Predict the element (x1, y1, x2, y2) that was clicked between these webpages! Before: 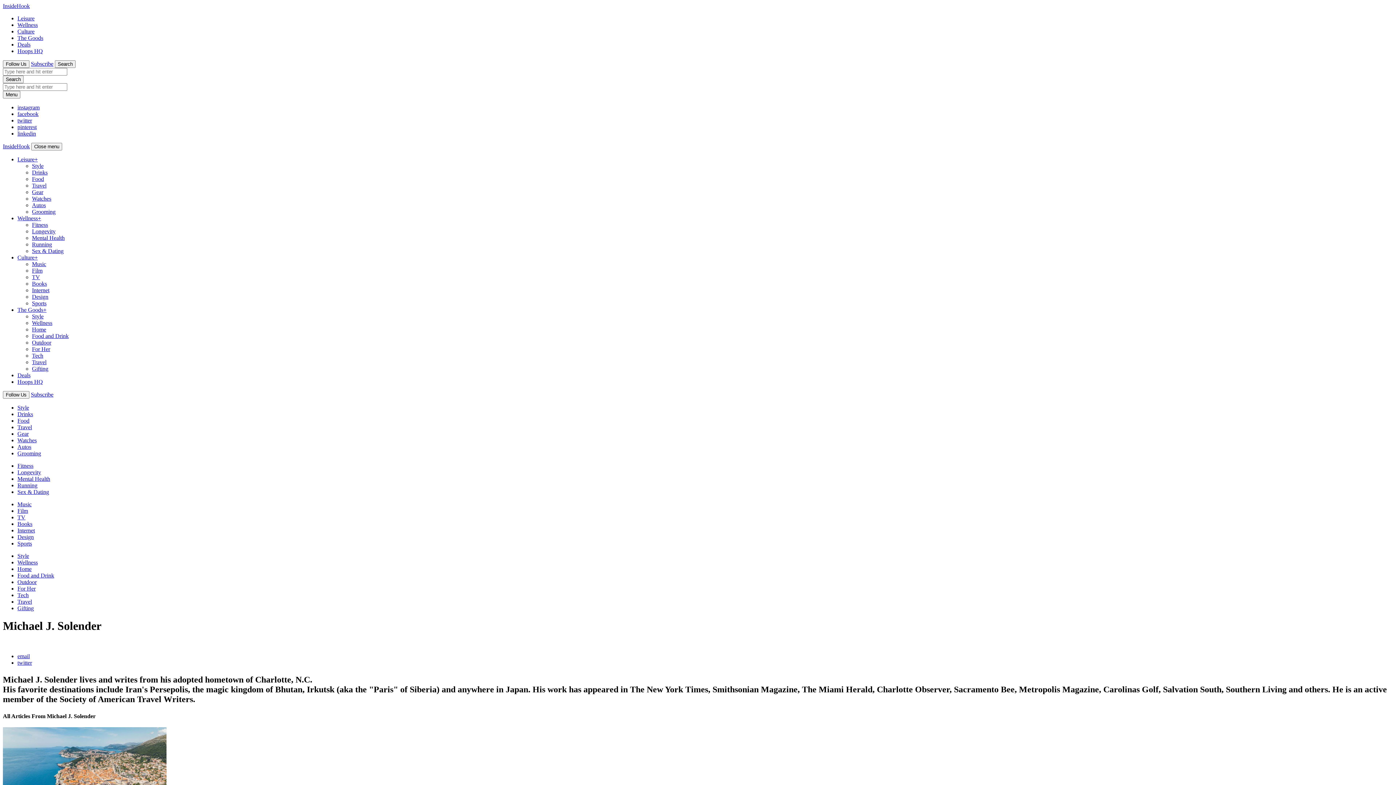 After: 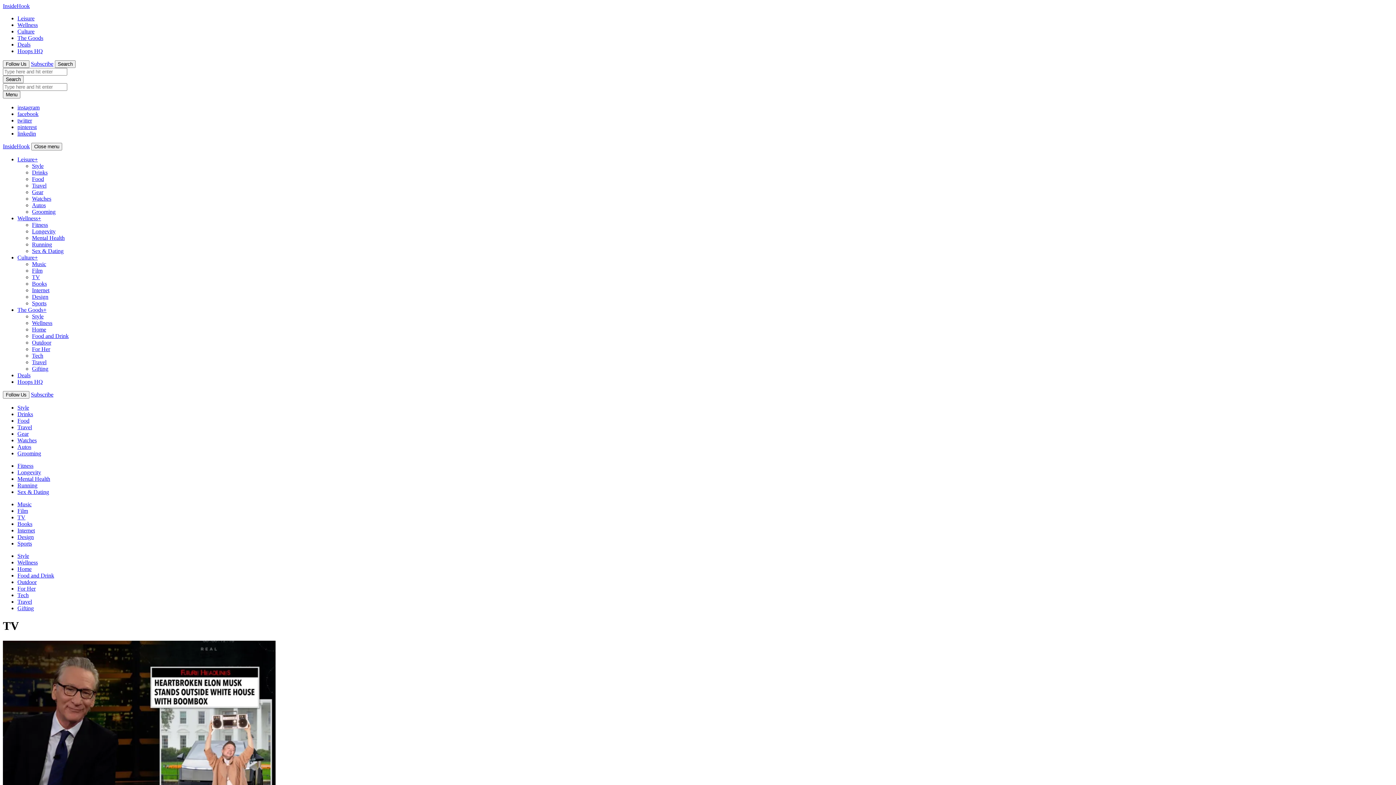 Action: label: TV bbox: (17, 514, 25, 520)